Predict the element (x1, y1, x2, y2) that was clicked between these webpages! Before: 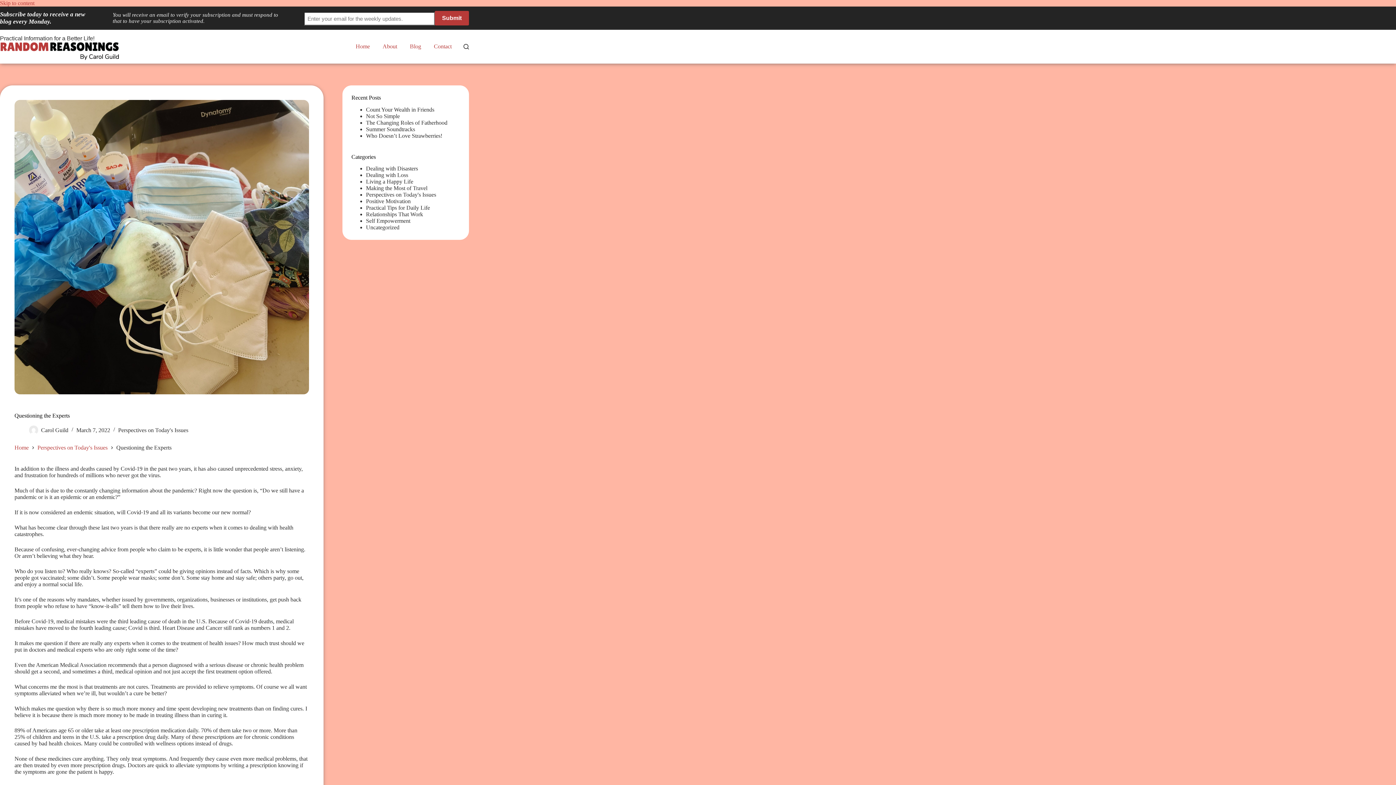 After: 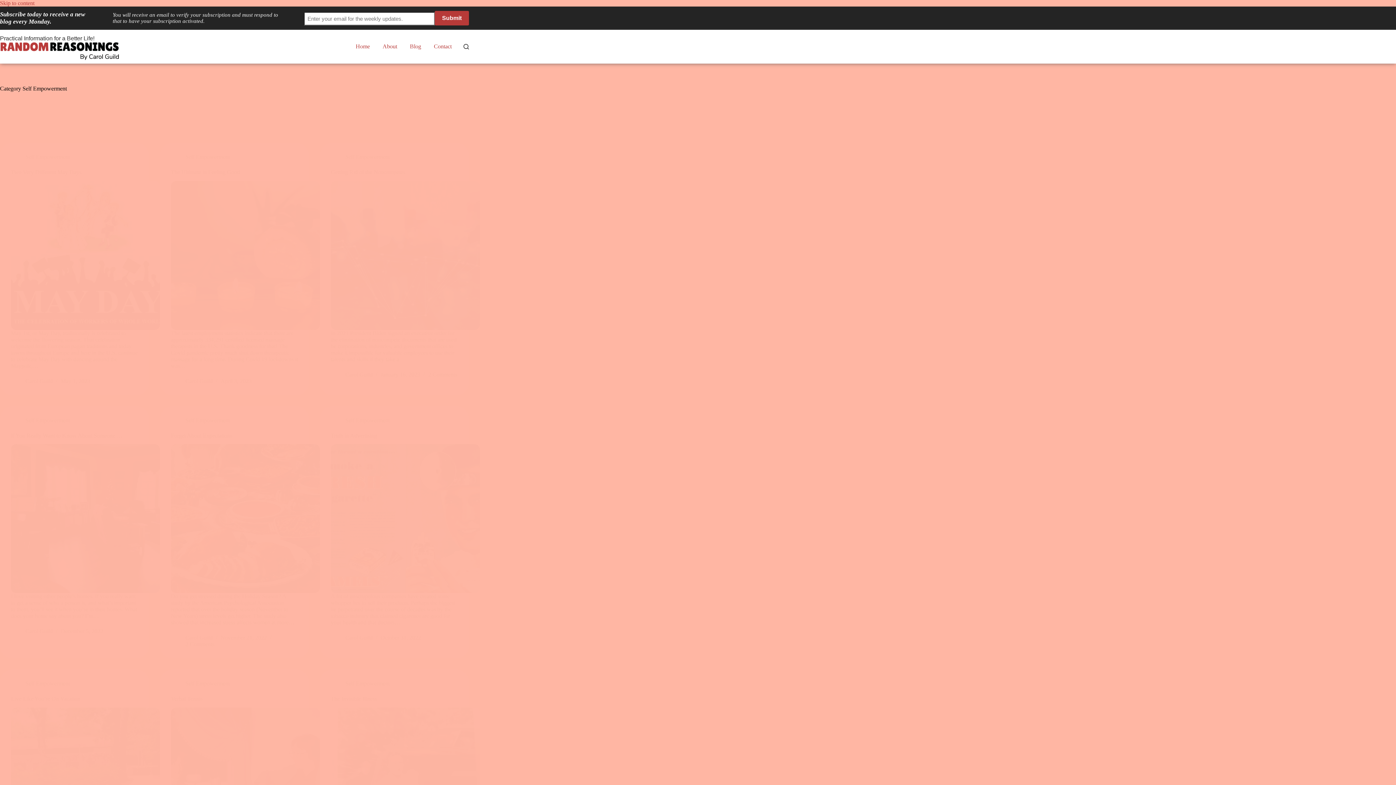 Action: label: Self Empowerment bbox: (366, 217, 410, 224)